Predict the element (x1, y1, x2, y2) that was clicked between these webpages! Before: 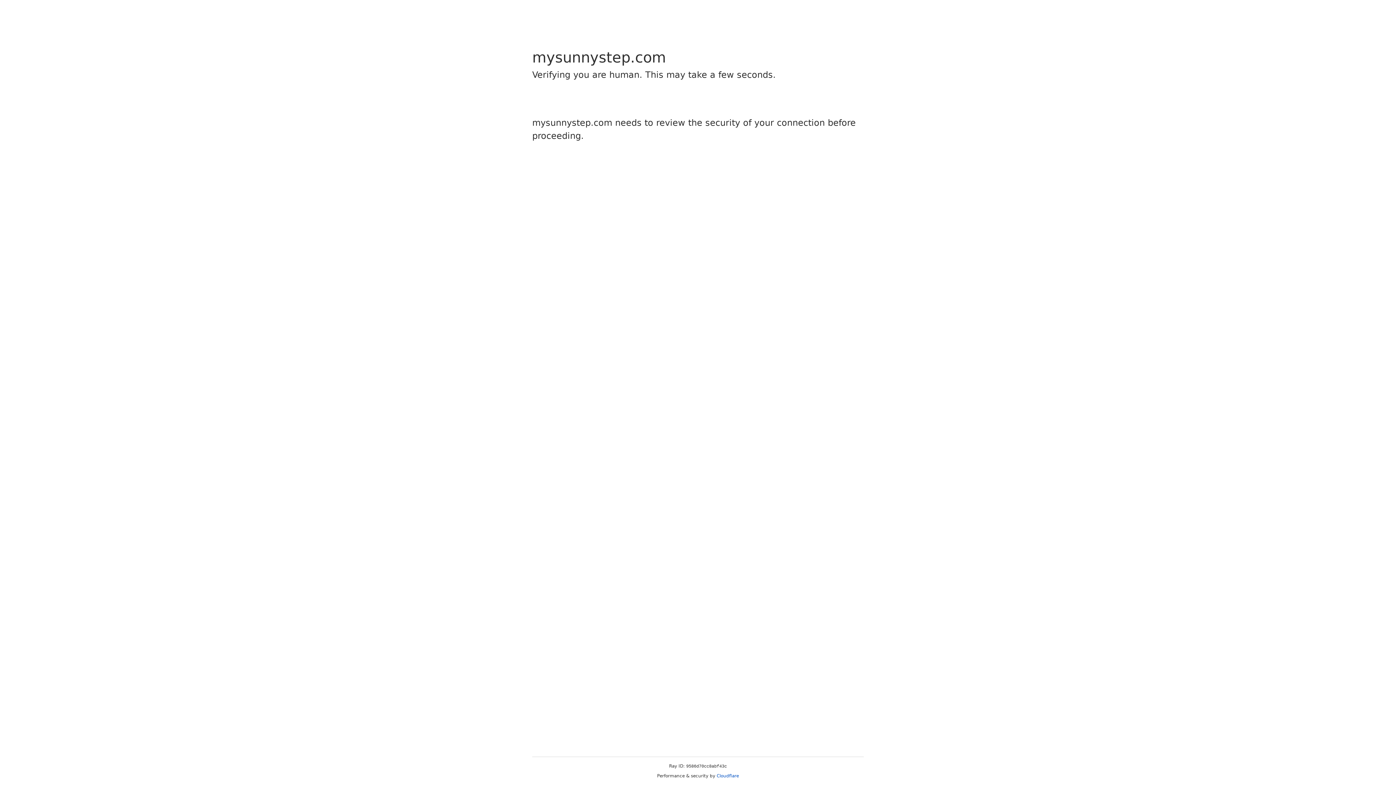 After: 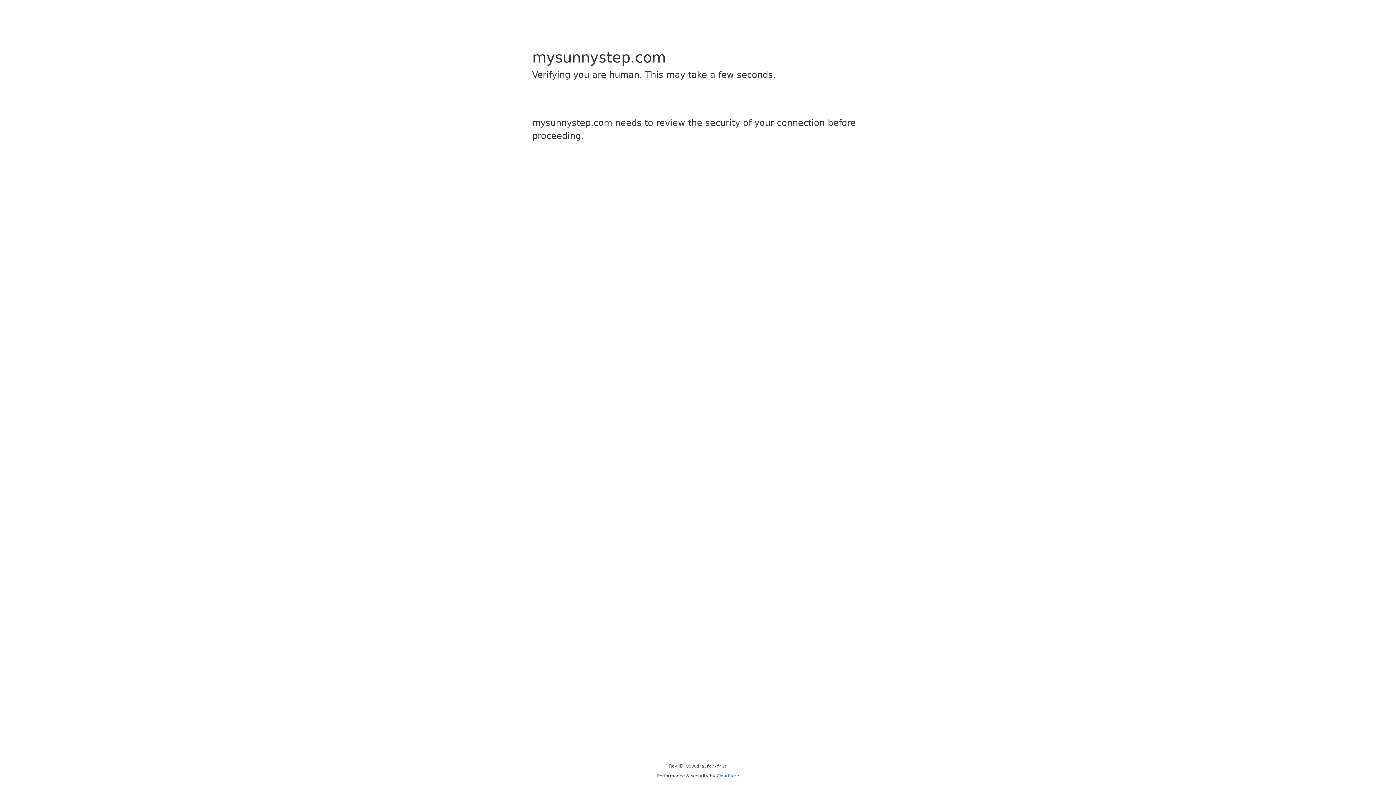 Action: bbox: (716, 773, 739, 778) label: Cloudflare